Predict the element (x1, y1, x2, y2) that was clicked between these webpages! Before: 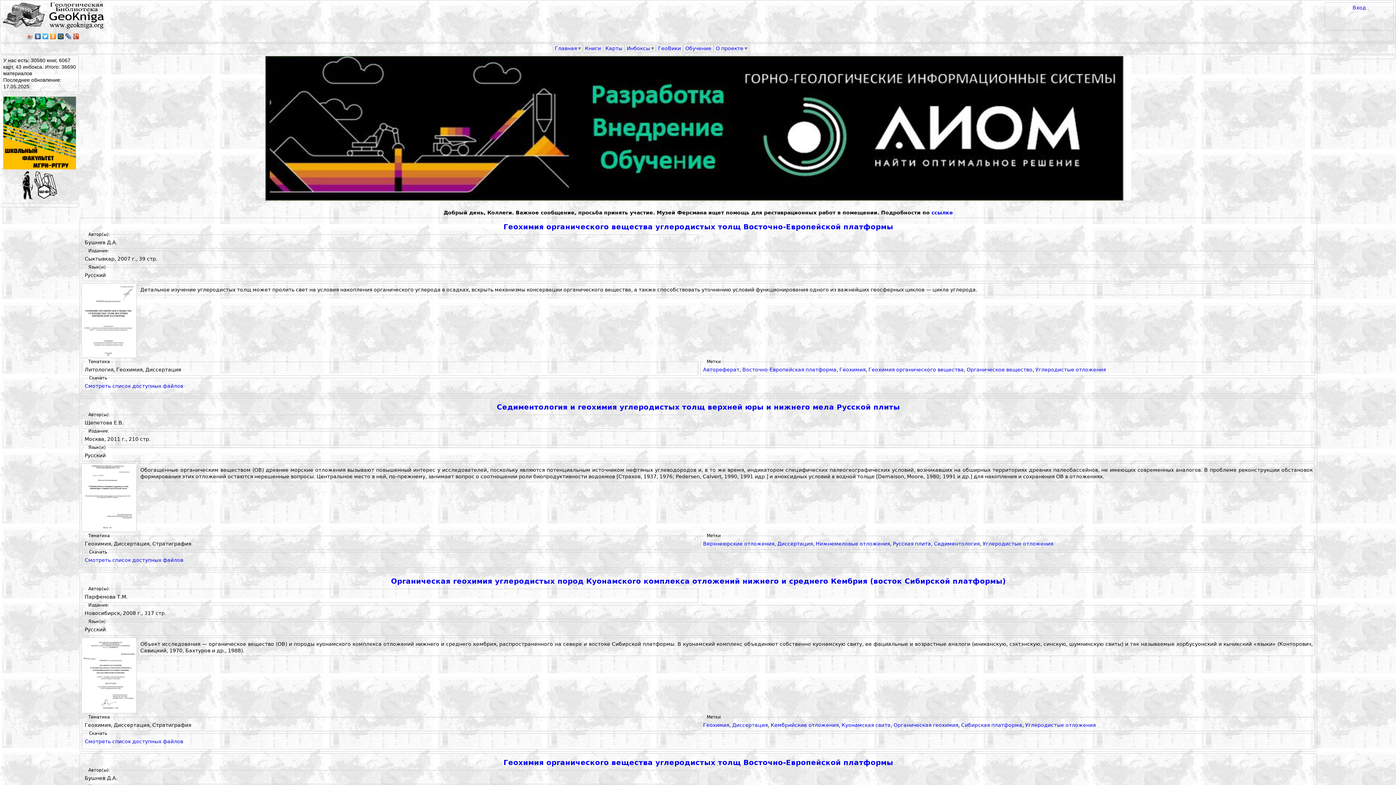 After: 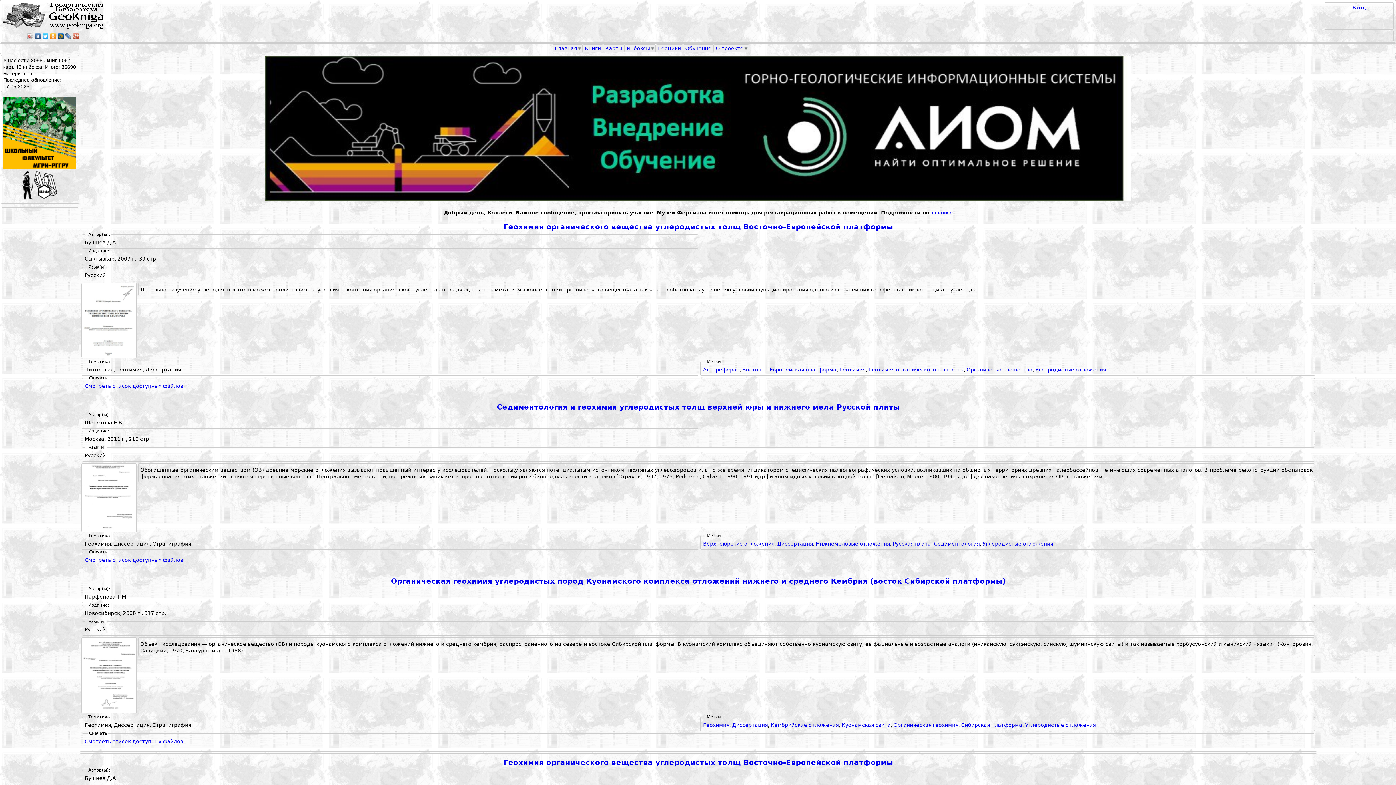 Action: bbox: (57, 31, 64, 41)